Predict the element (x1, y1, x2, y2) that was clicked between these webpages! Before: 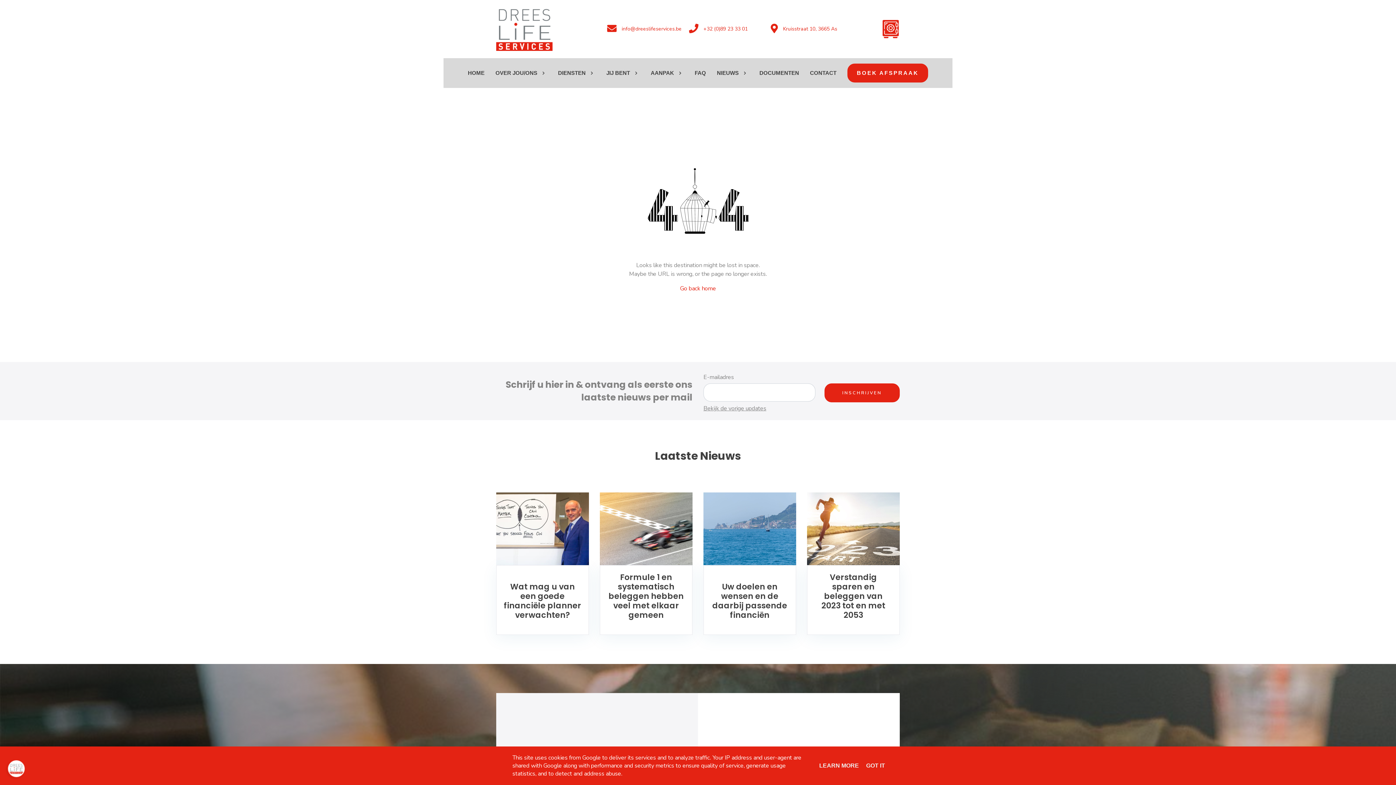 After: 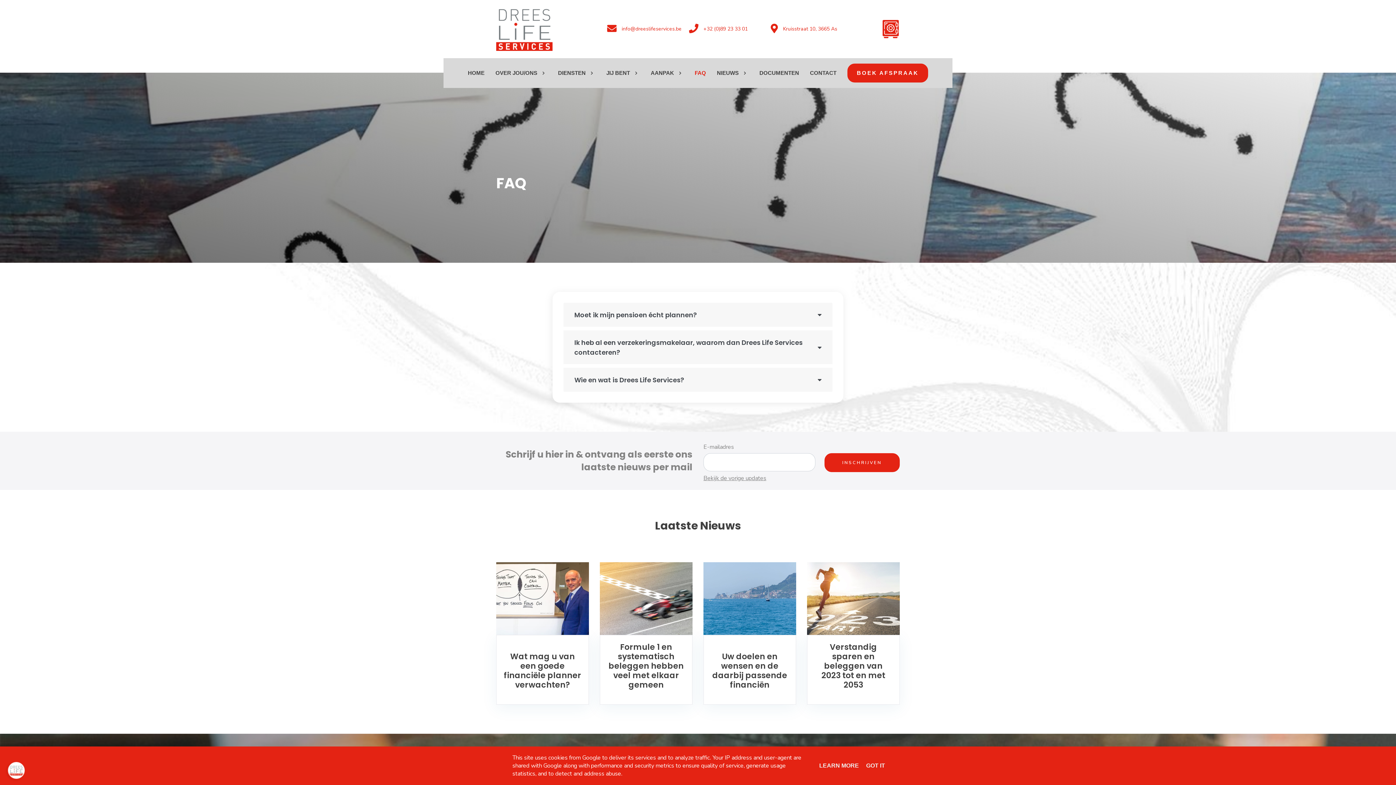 Action: bbox: (694, 68, 706, 77) label: FAQ